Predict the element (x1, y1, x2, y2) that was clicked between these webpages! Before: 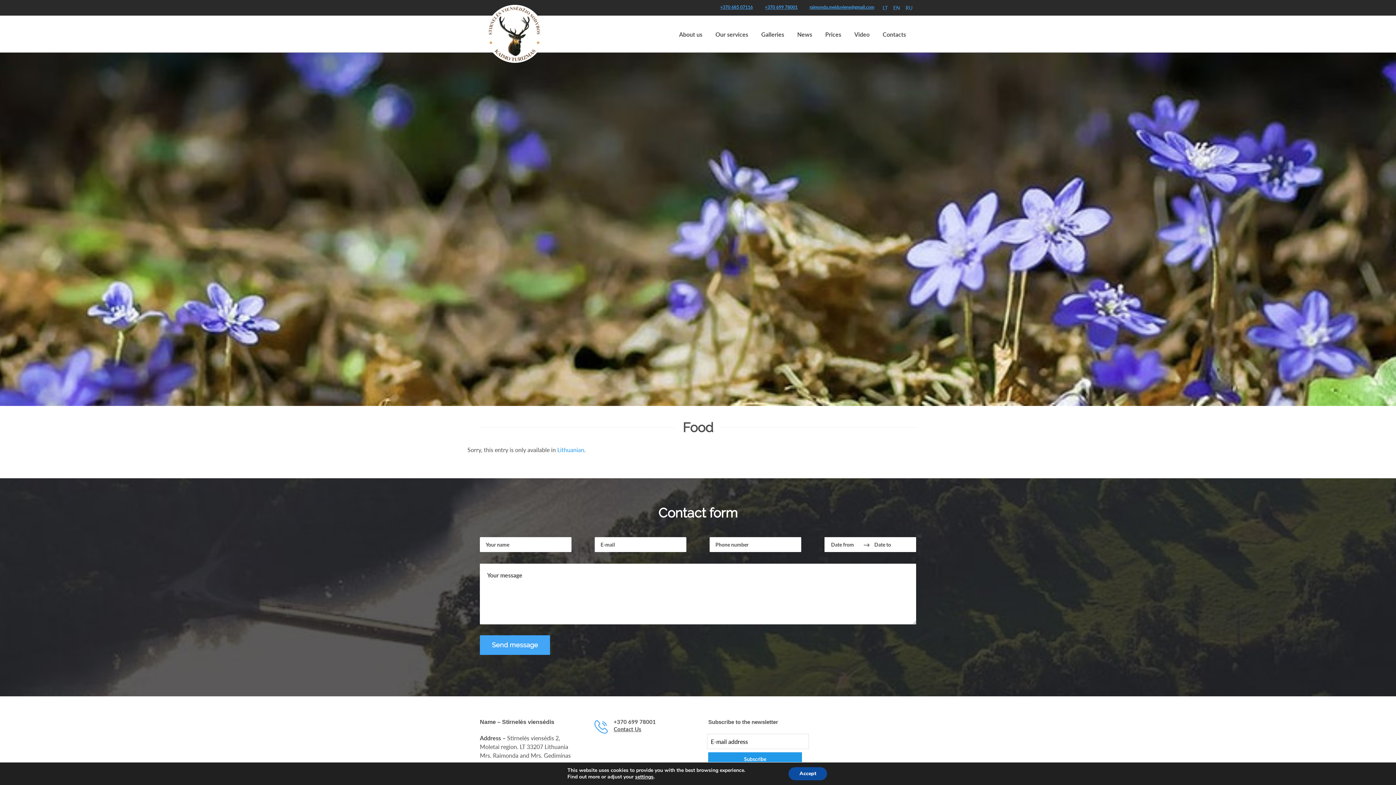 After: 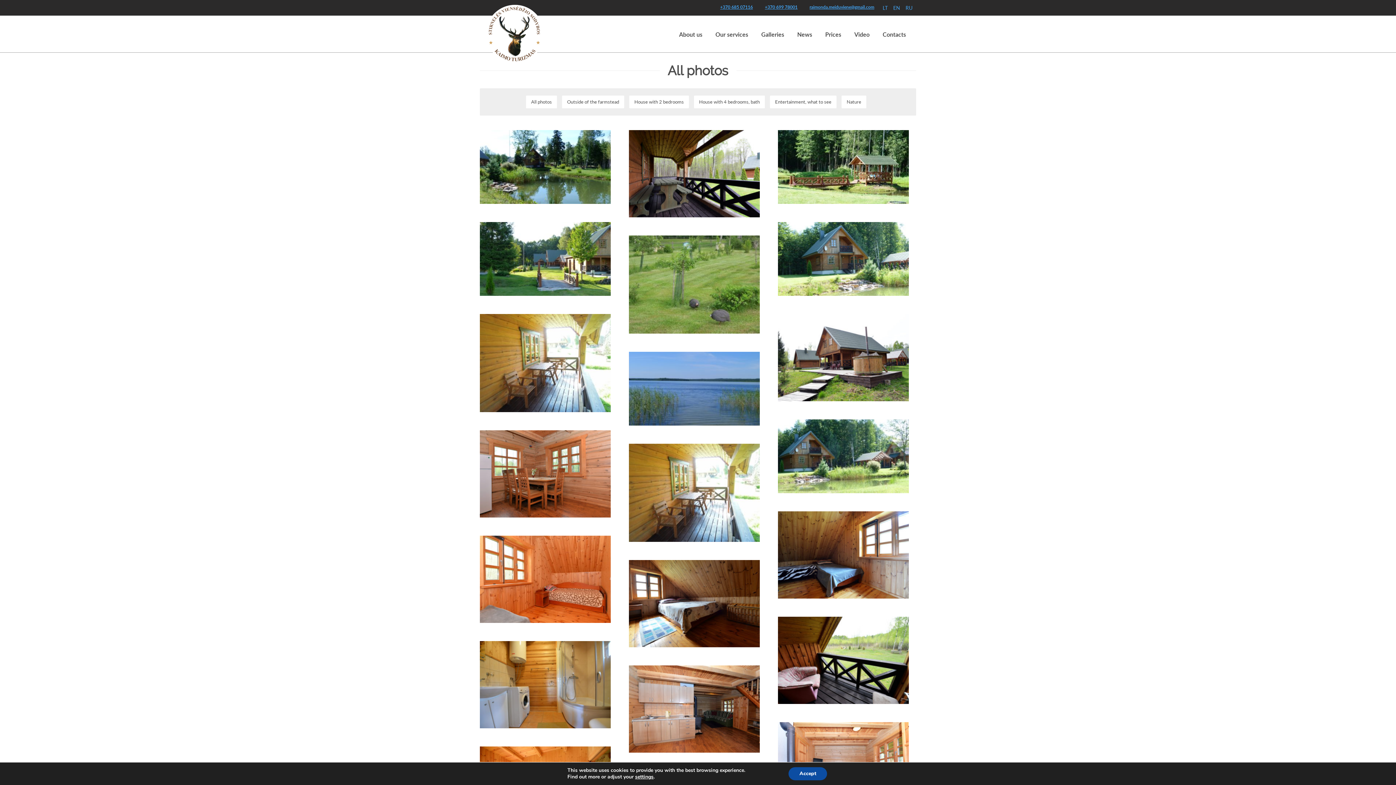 Action: label: Galleries bbox: (756, 25, 789, 43)